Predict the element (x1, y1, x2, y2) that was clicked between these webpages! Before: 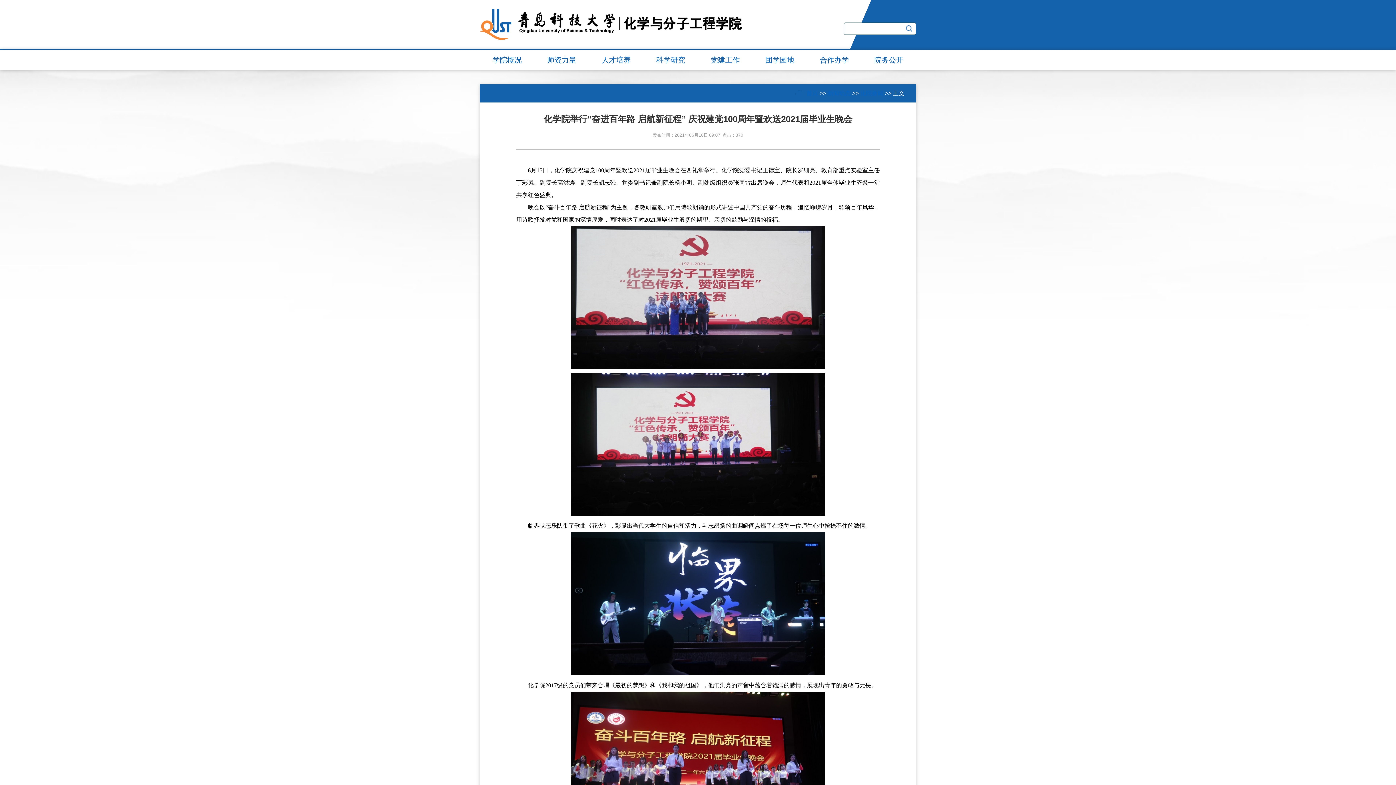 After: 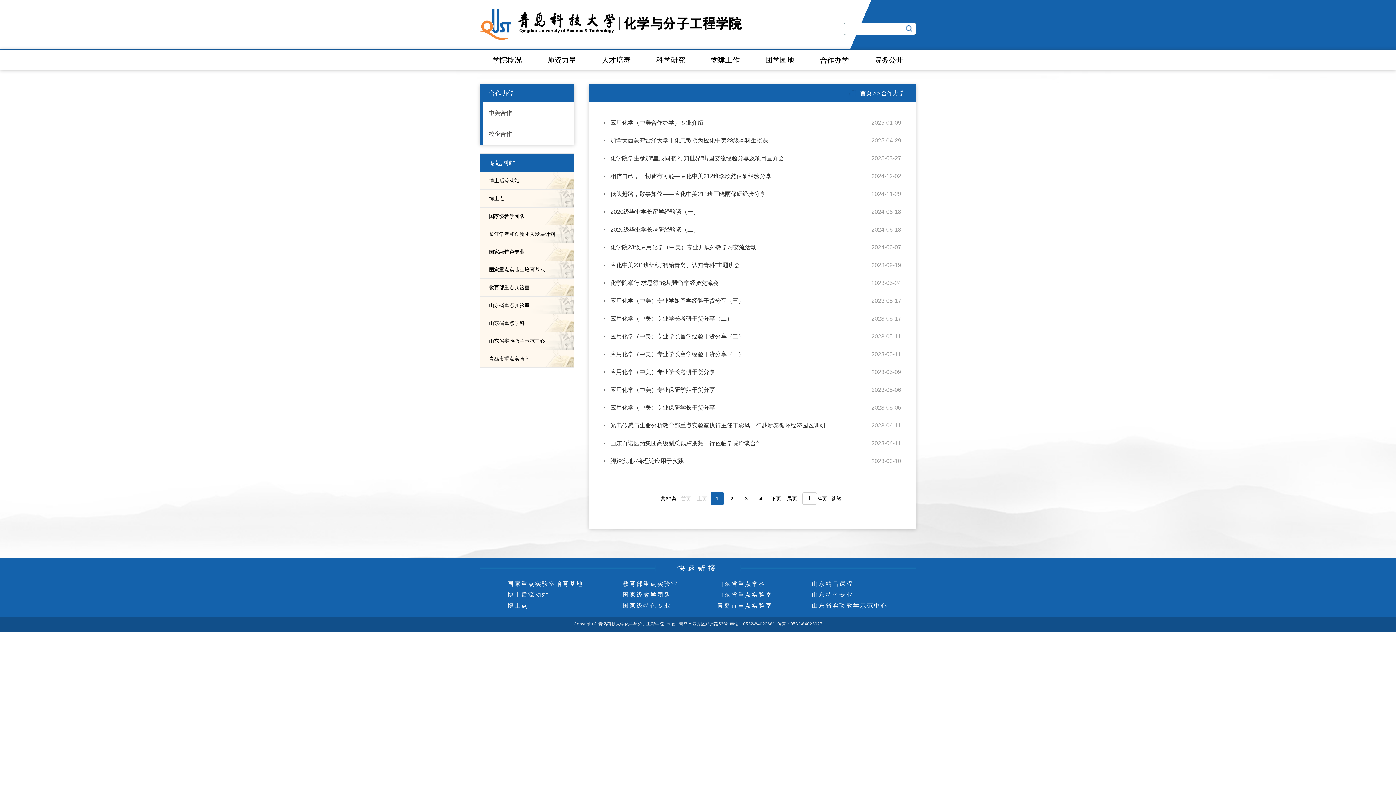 Action: bbox: (807, 50, 861, 69) label: 合作办学